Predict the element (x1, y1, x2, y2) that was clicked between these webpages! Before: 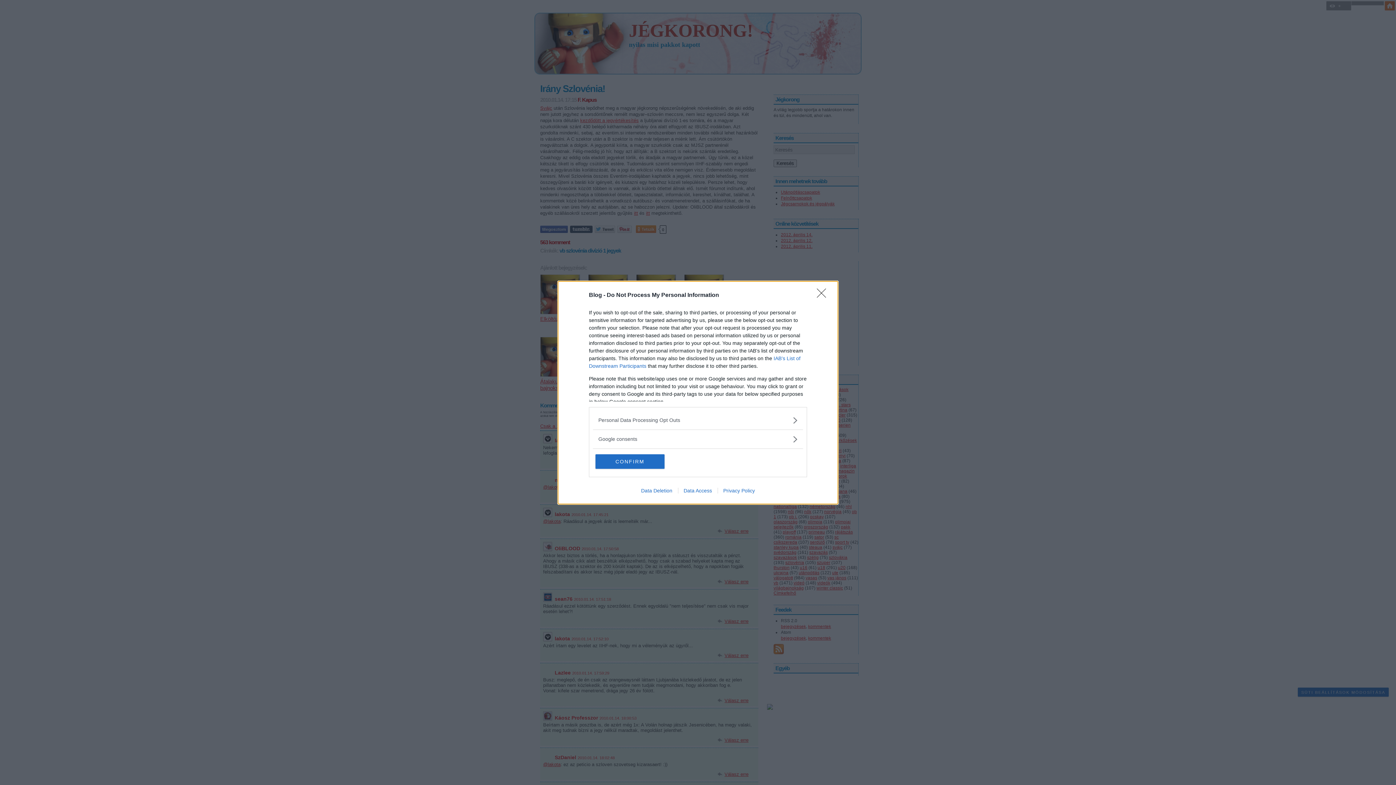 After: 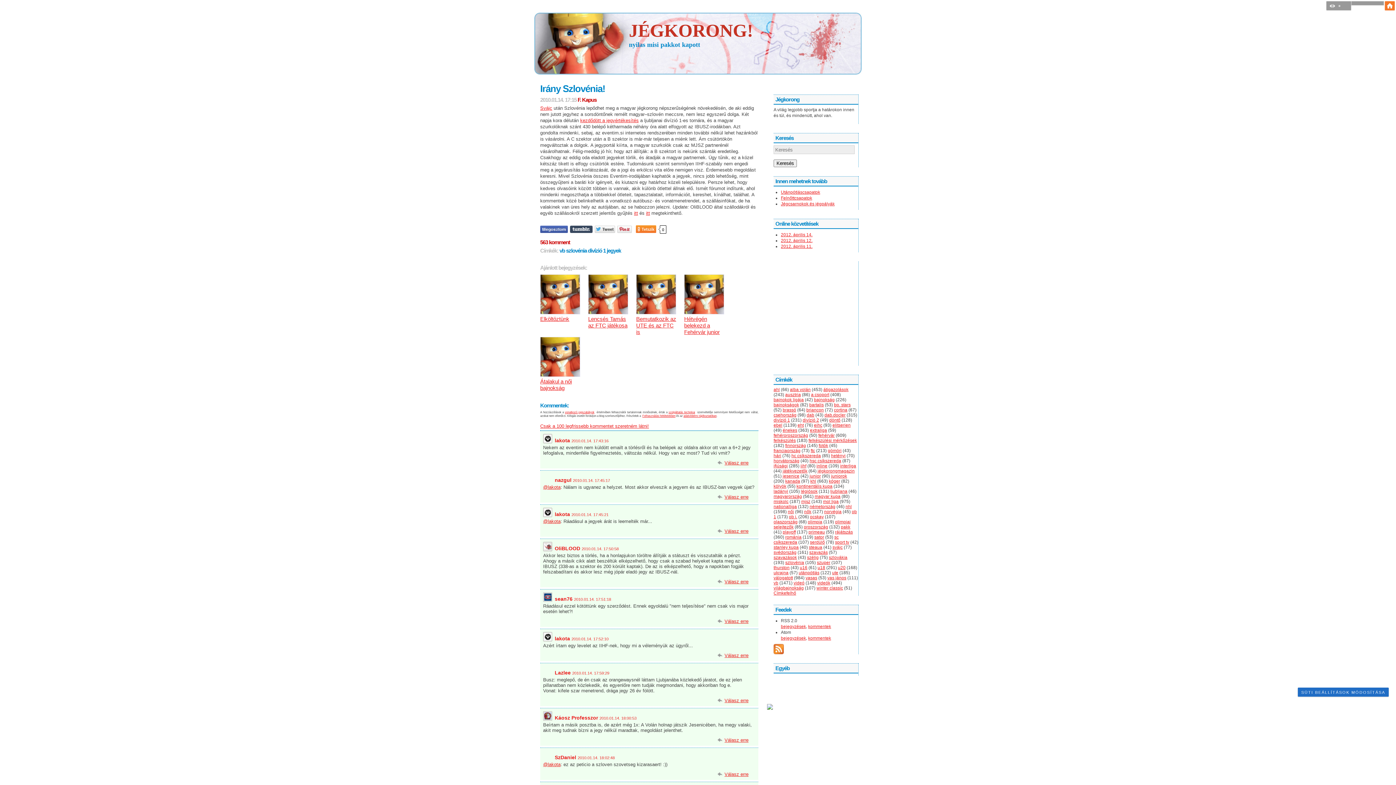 Action: bbox: (817, 288, 830, 302) label: Close